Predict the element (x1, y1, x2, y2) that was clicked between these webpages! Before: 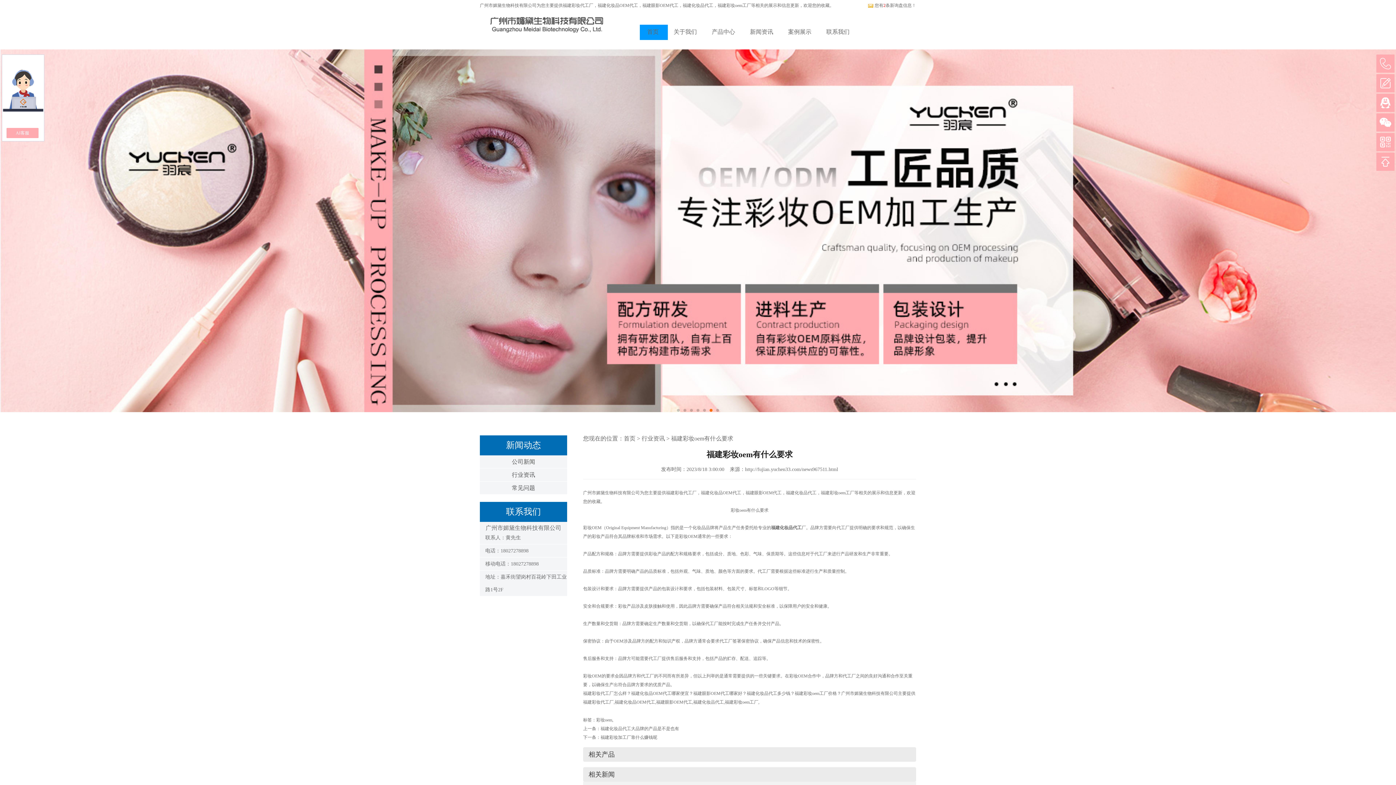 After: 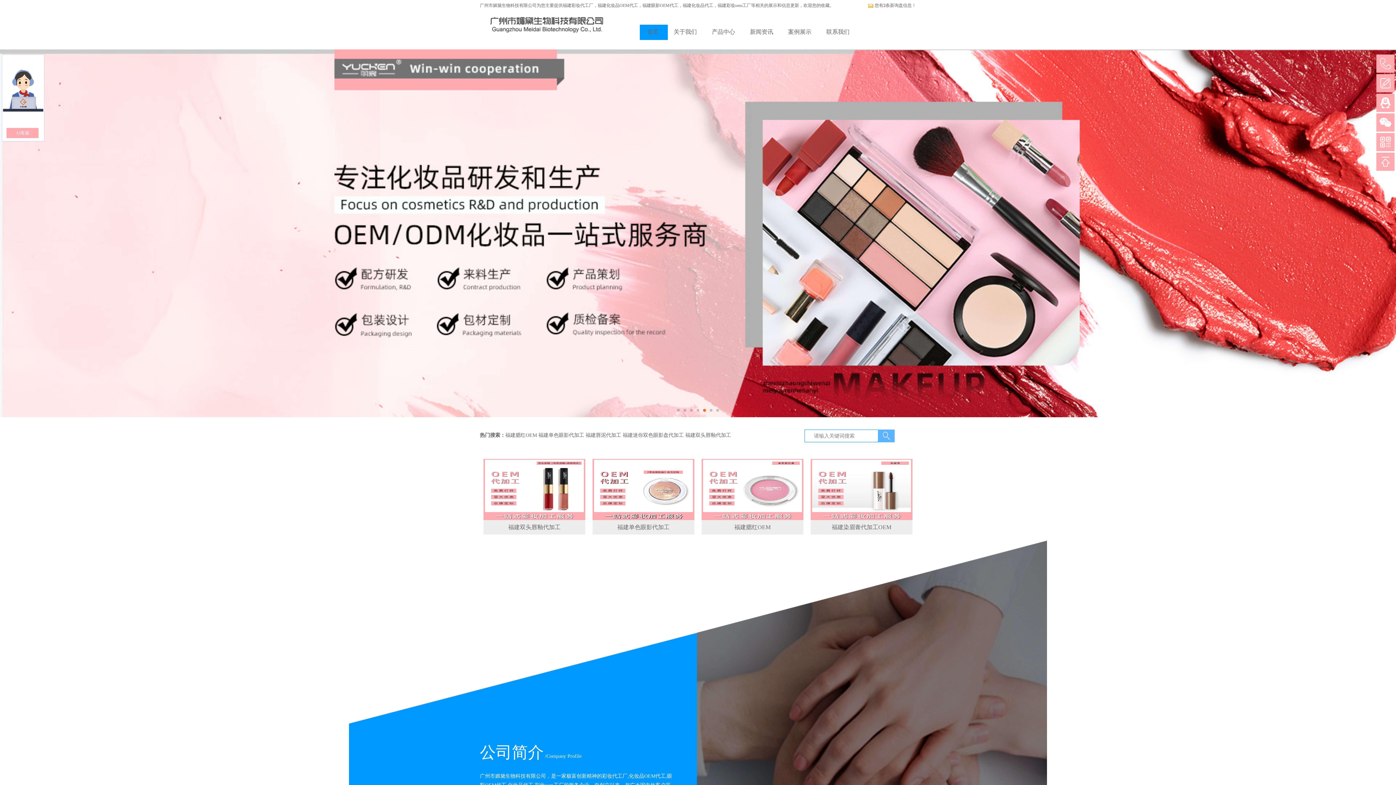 Action: label: 福建彩妆代工厂 bbox: (666, 490, 696, 495)